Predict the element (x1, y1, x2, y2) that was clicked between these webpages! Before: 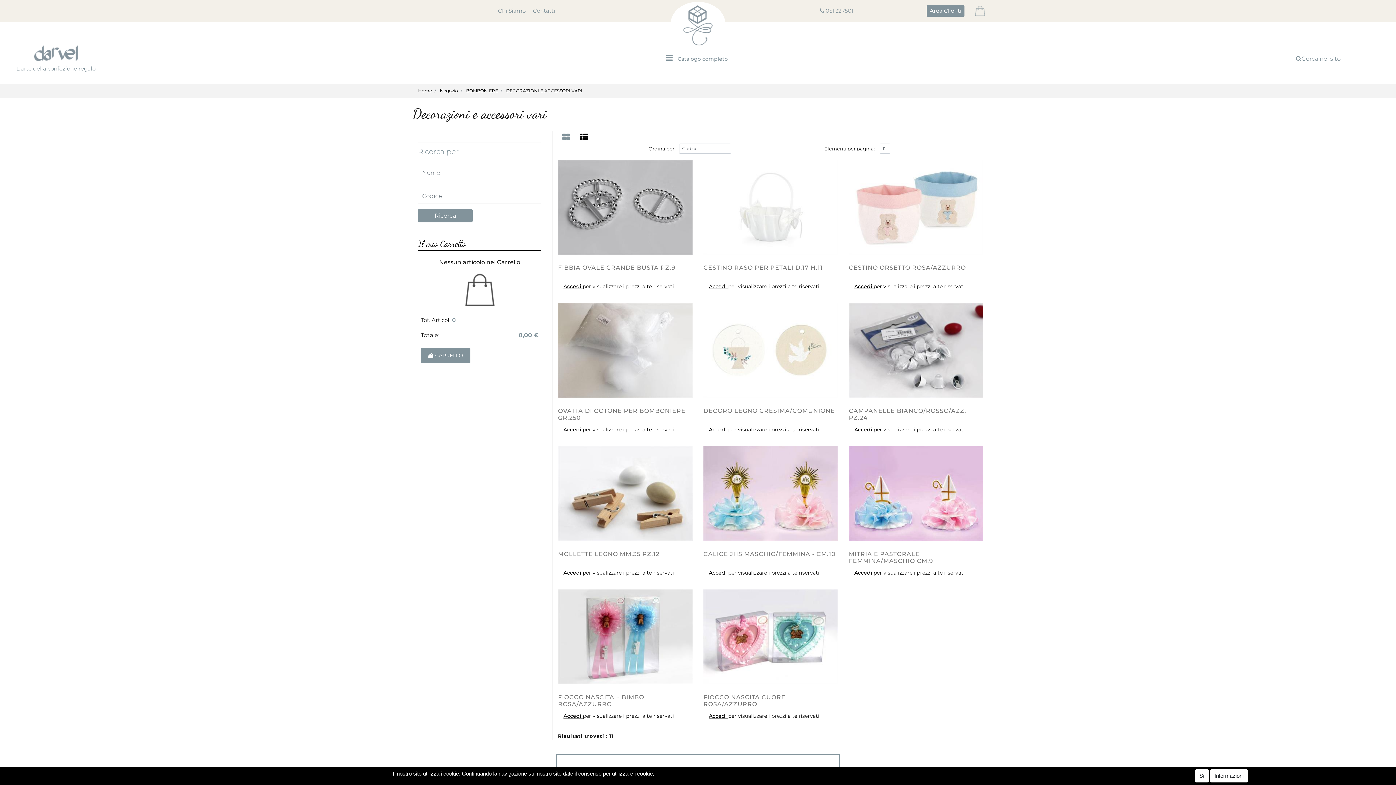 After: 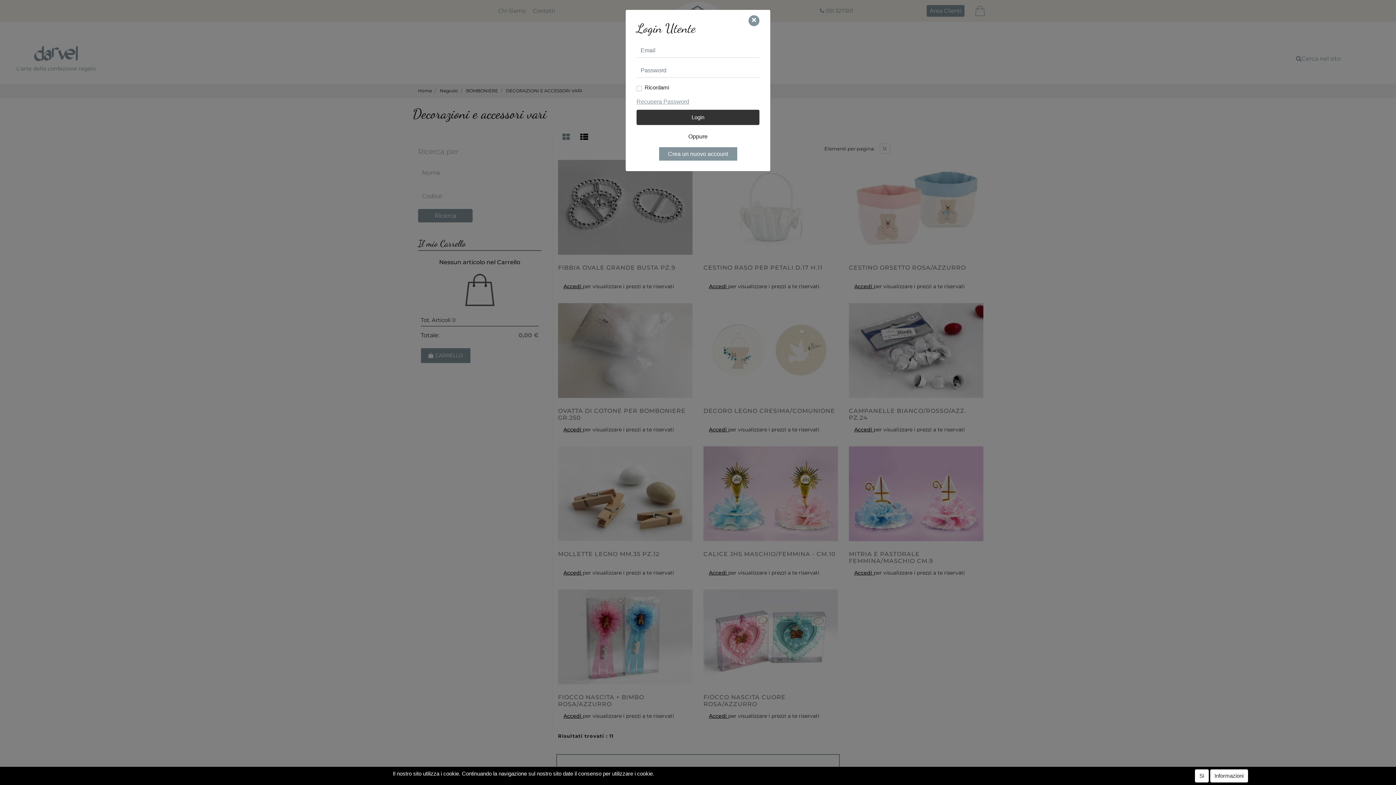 Action: bbox: (854, 569, 873, 576) label: Accedi 